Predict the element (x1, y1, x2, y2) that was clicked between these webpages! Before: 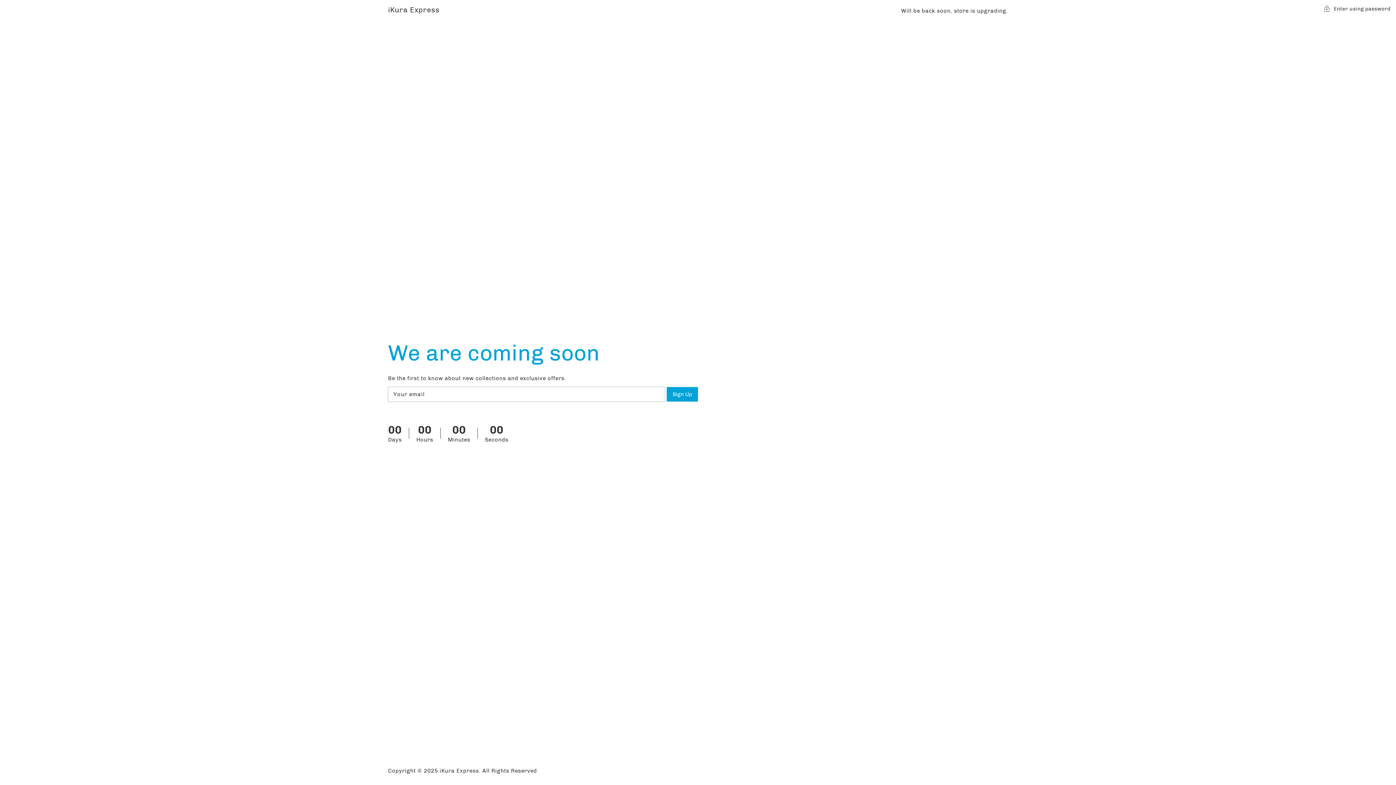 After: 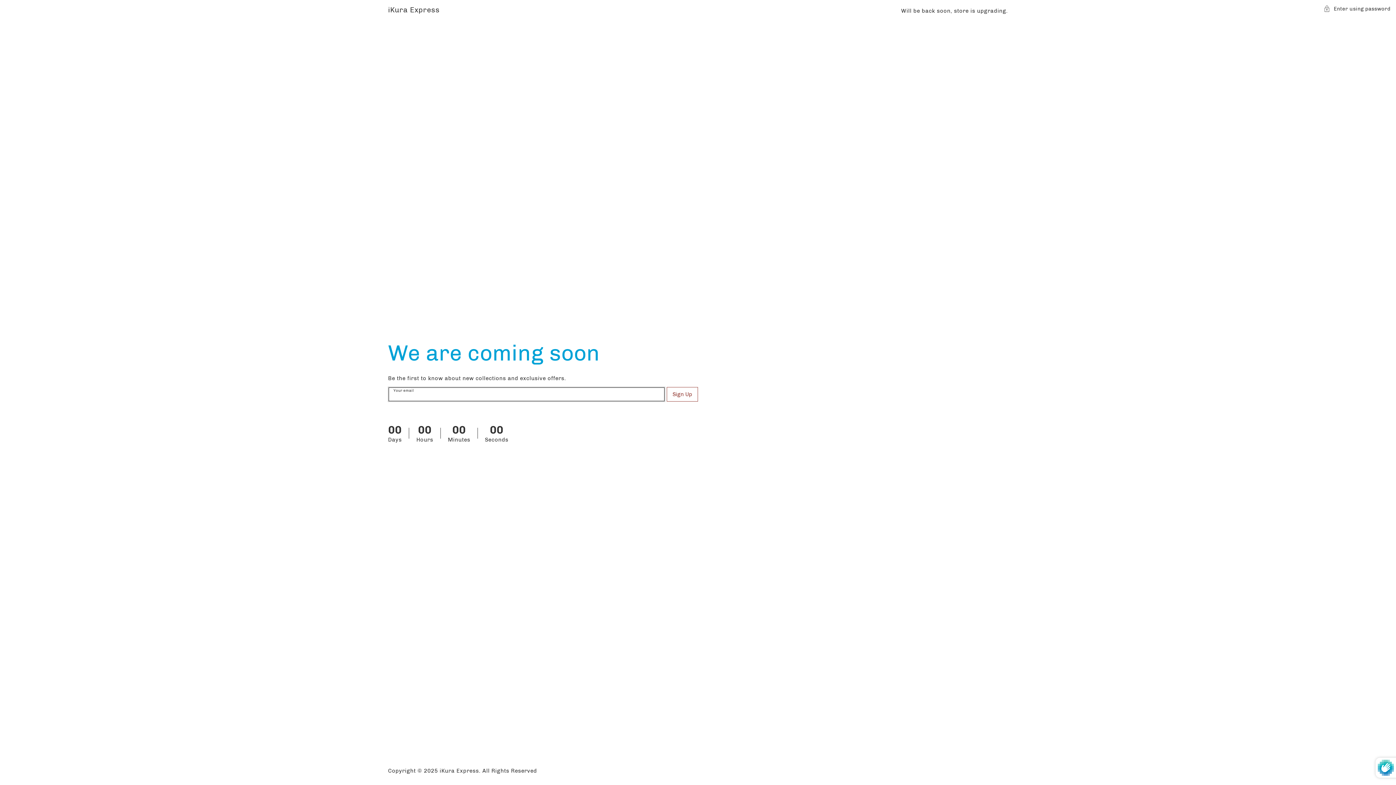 Action: label: Sign Up bbox: (666, 387, 698, 401)